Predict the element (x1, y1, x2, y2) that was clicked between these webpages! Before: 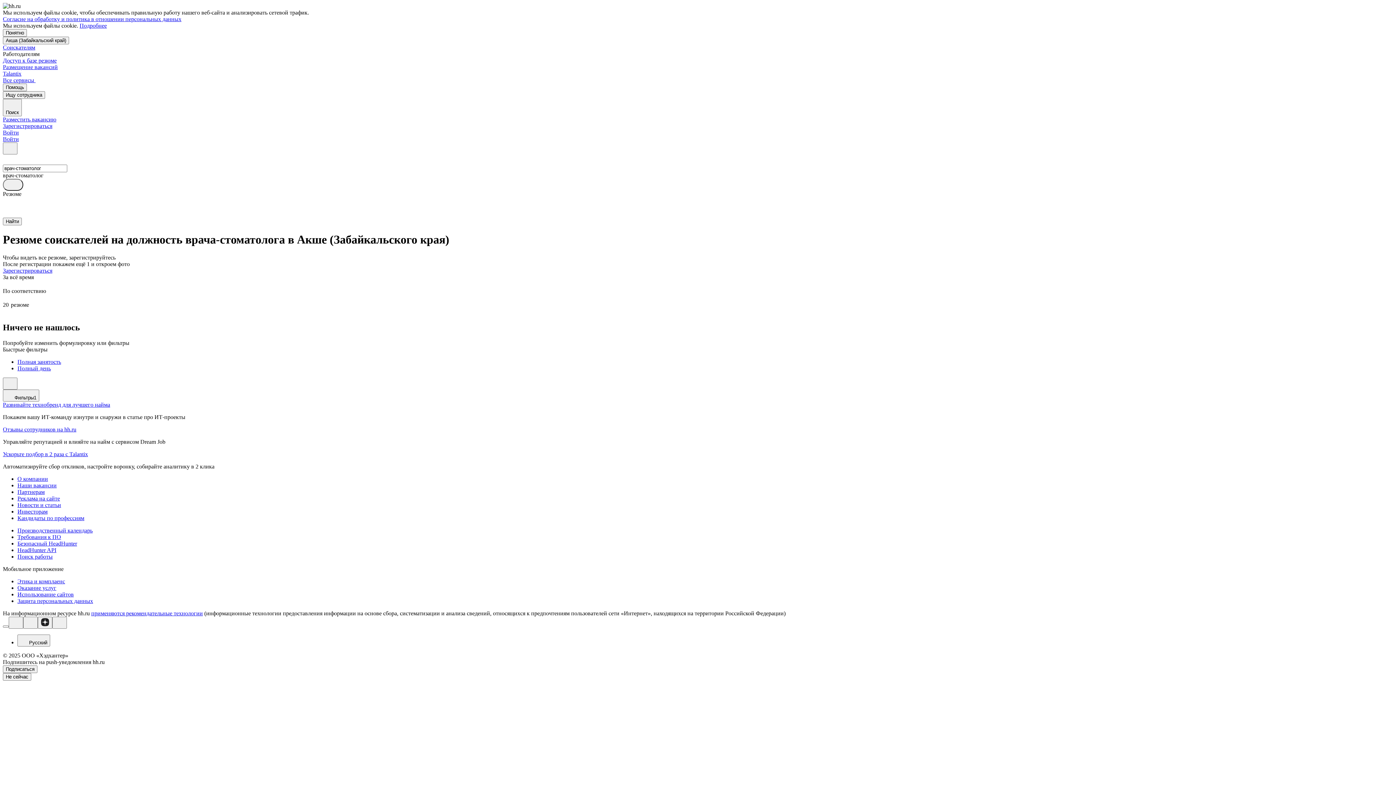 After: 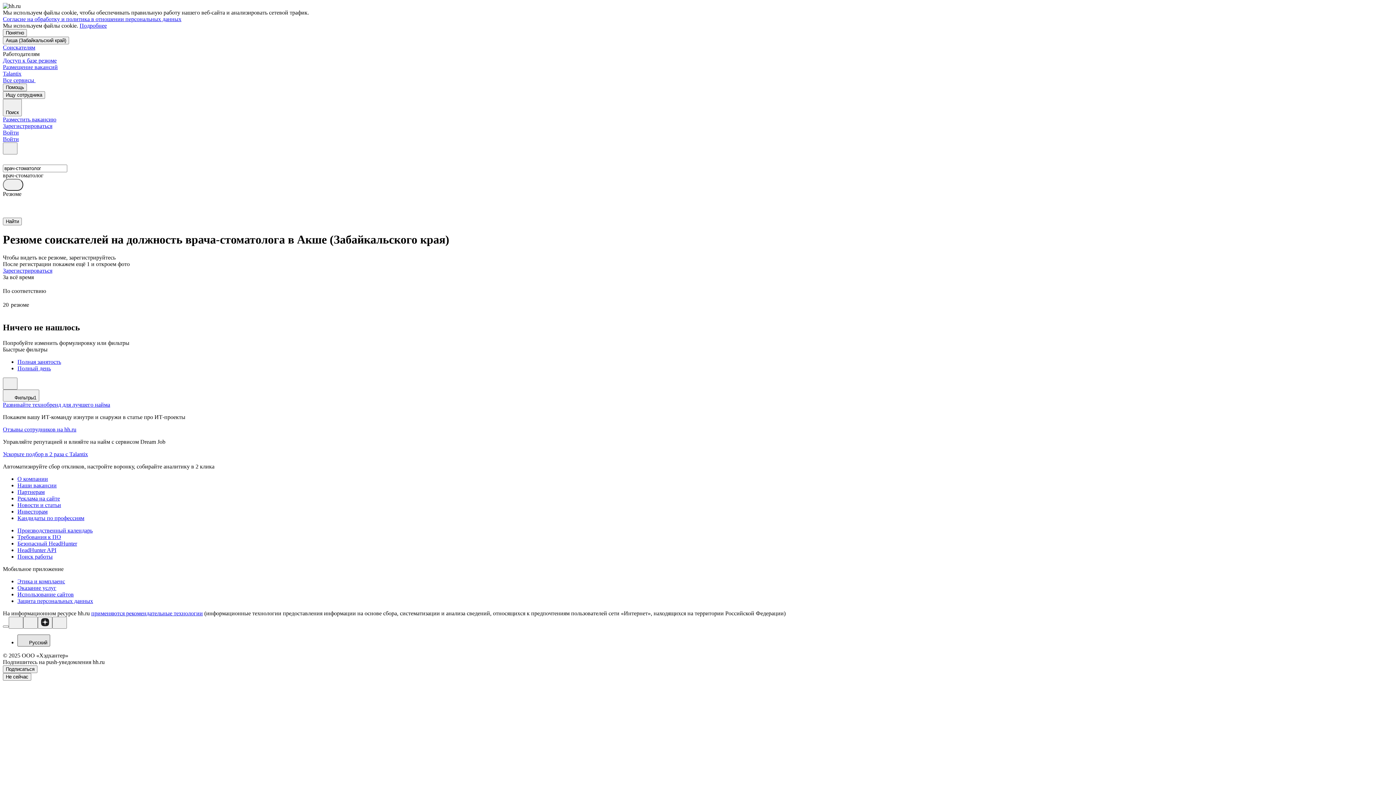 Action: bbox: (17, 634, 50, 646) label: Русский